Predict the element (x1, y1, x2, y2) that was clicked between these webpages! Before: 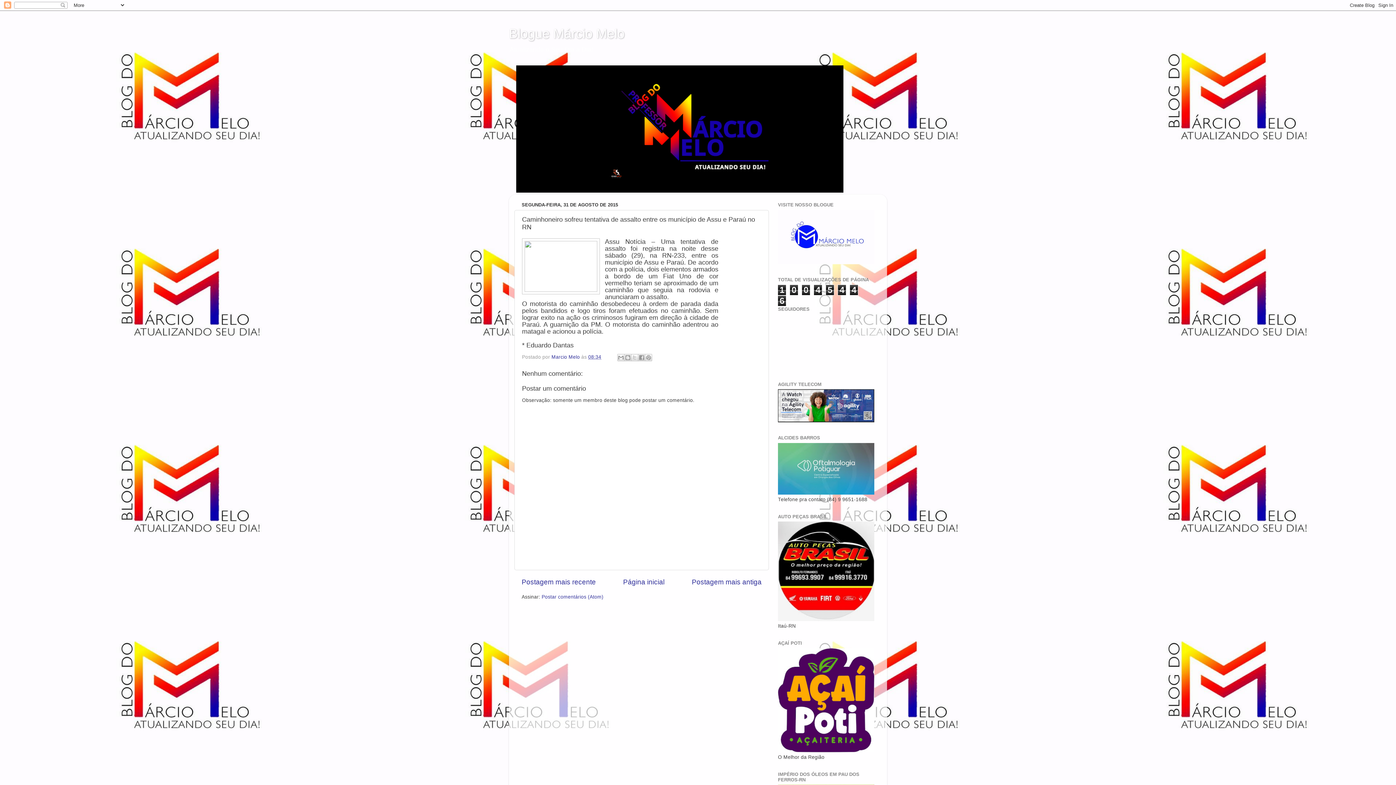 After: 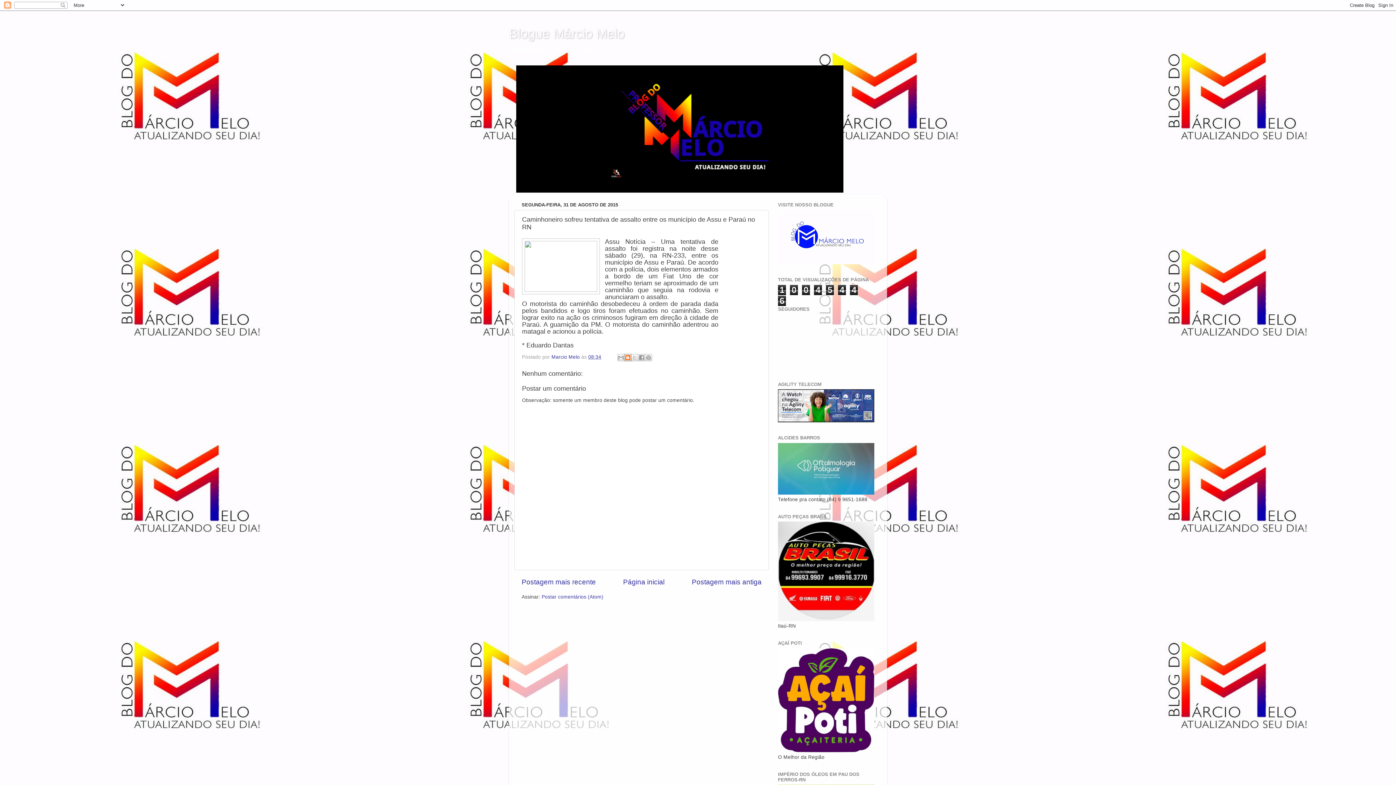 Action: label: Postar no blog! bbox: (624, 354, 631, 361)